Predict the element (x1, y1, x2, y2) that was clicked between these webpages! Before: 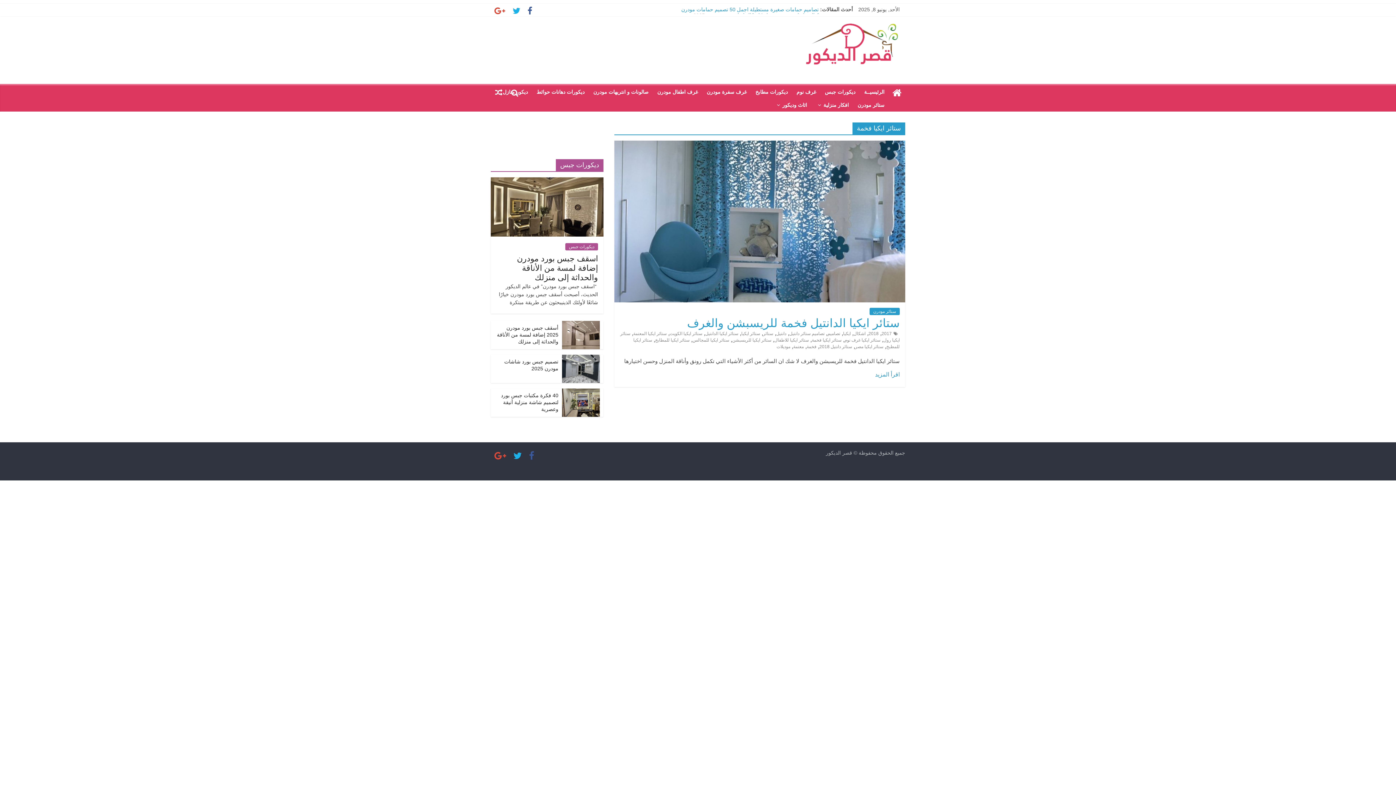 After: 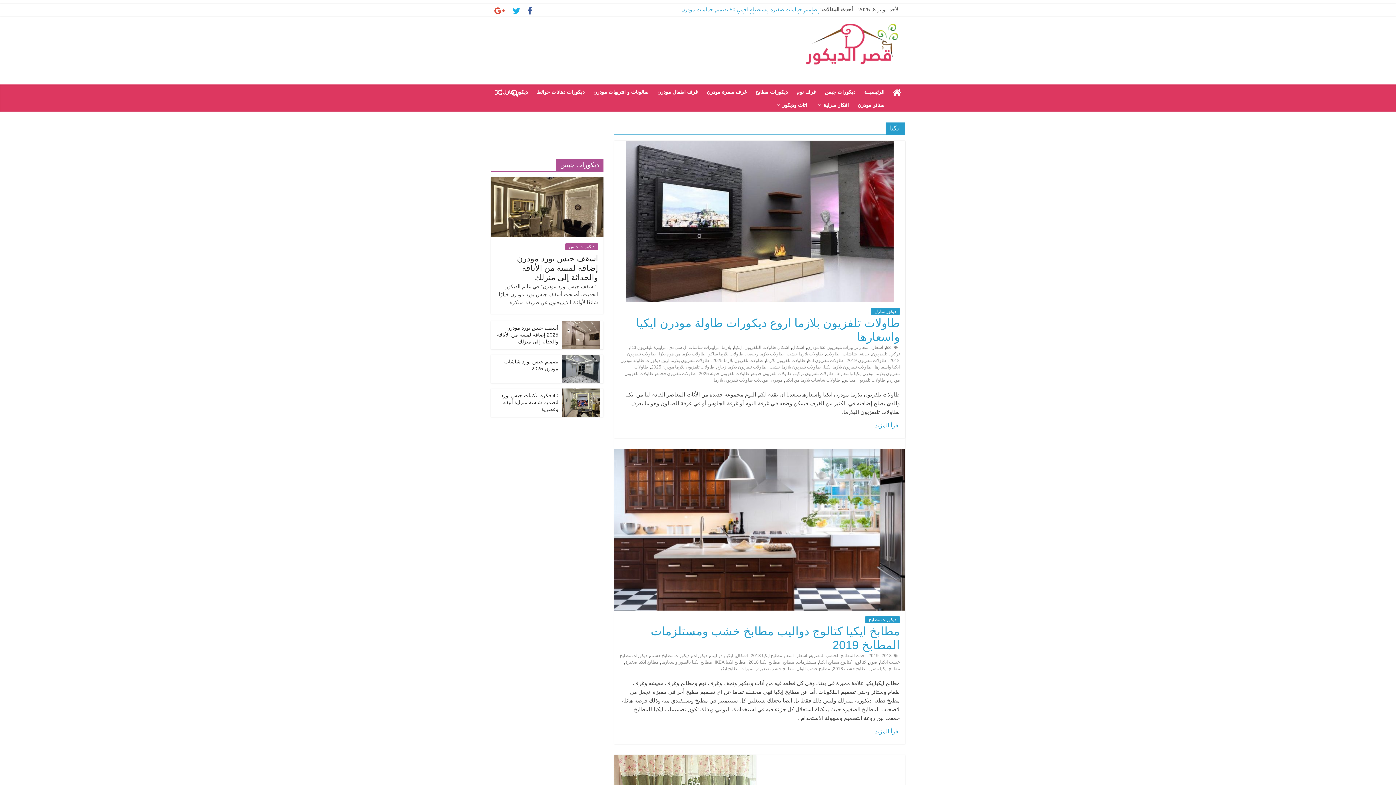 Action: bbox: (843, 331, 850, 336) label: ايكيا